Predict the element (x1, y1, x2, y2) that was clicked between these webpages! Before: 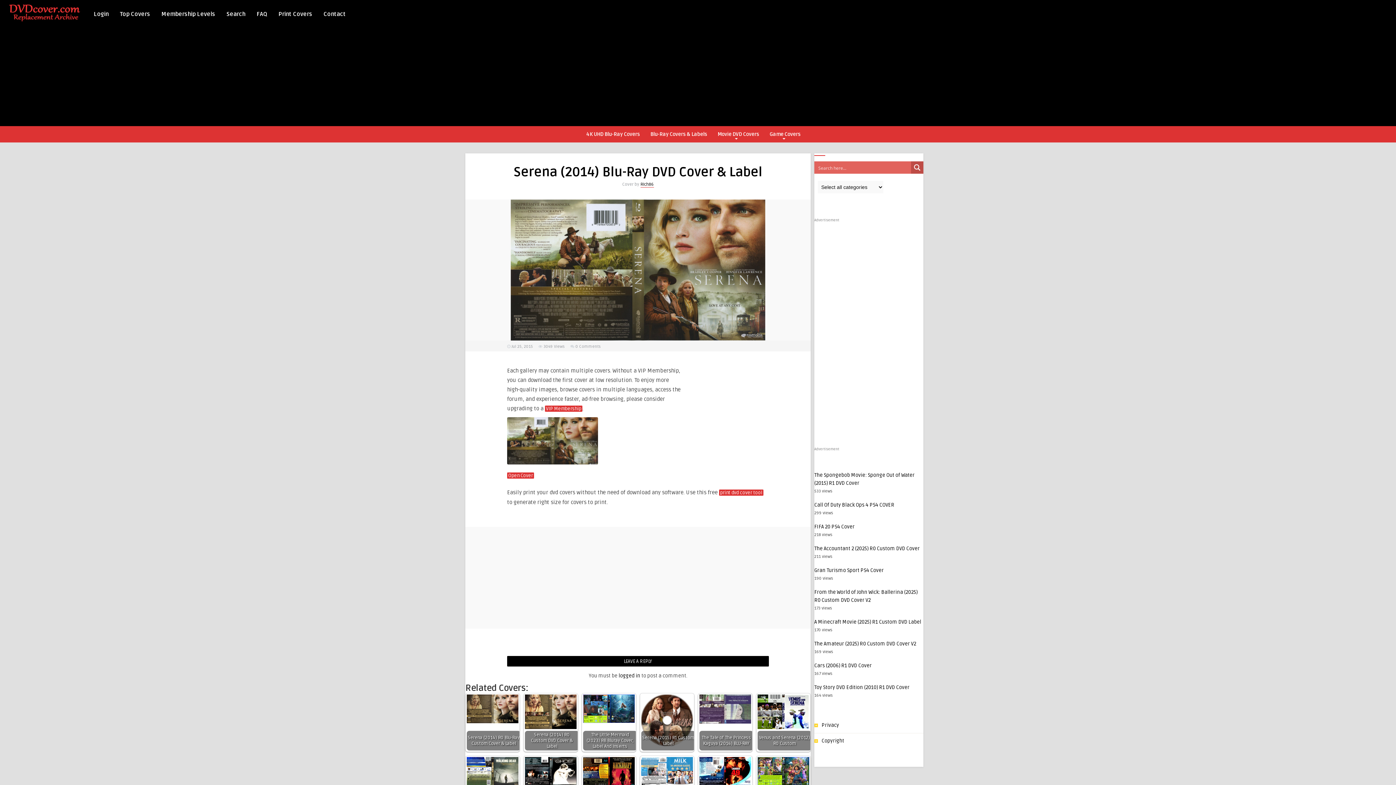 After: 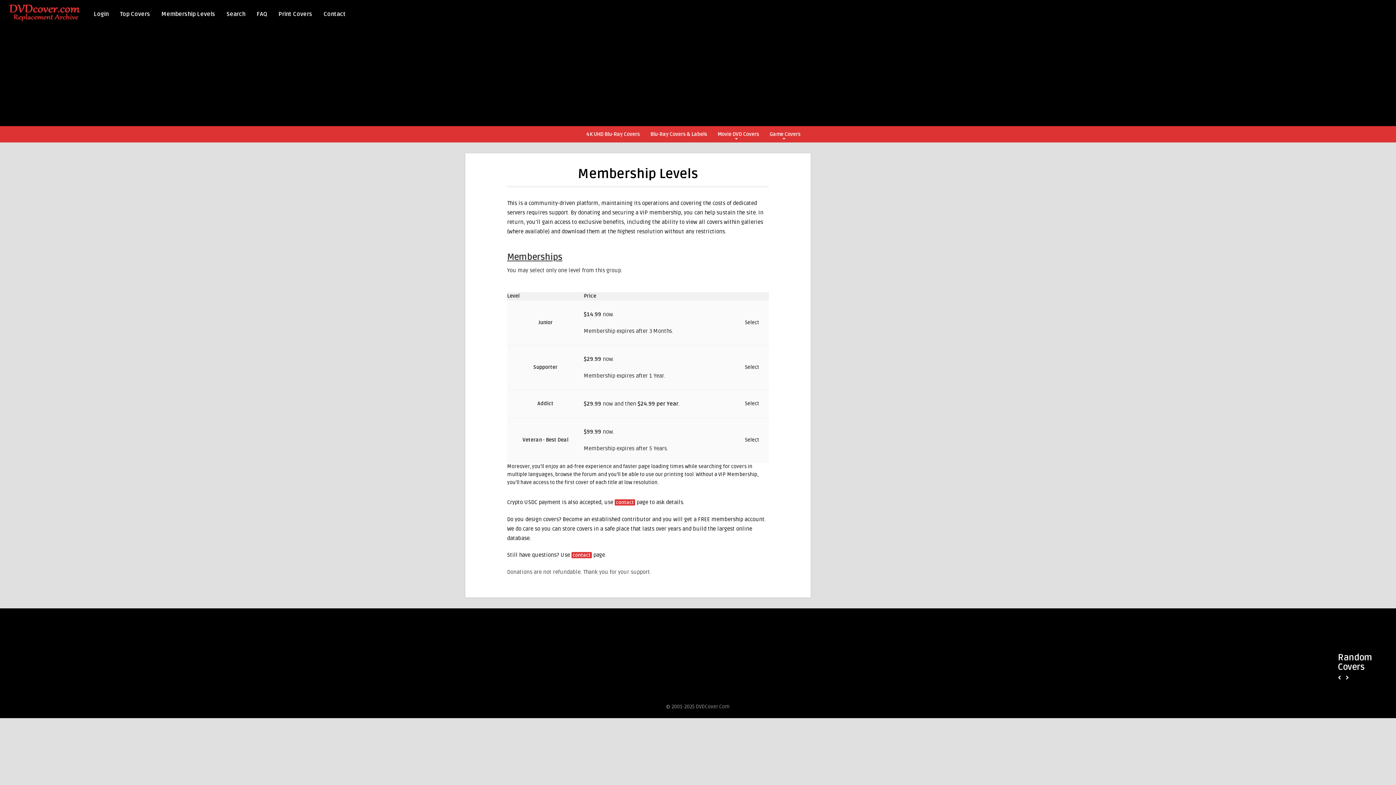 Action: label: Membership Levels bbox: (158, 5, 218, 21)